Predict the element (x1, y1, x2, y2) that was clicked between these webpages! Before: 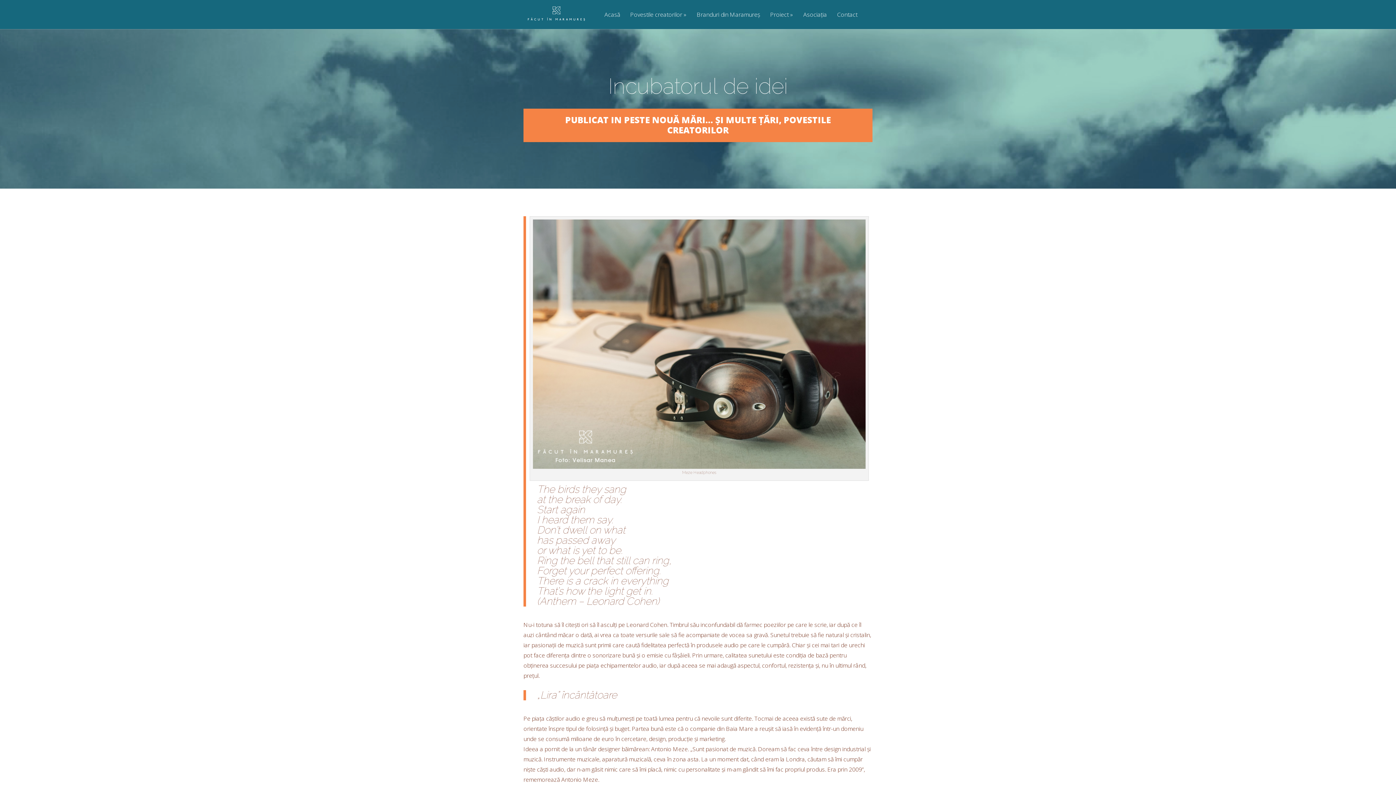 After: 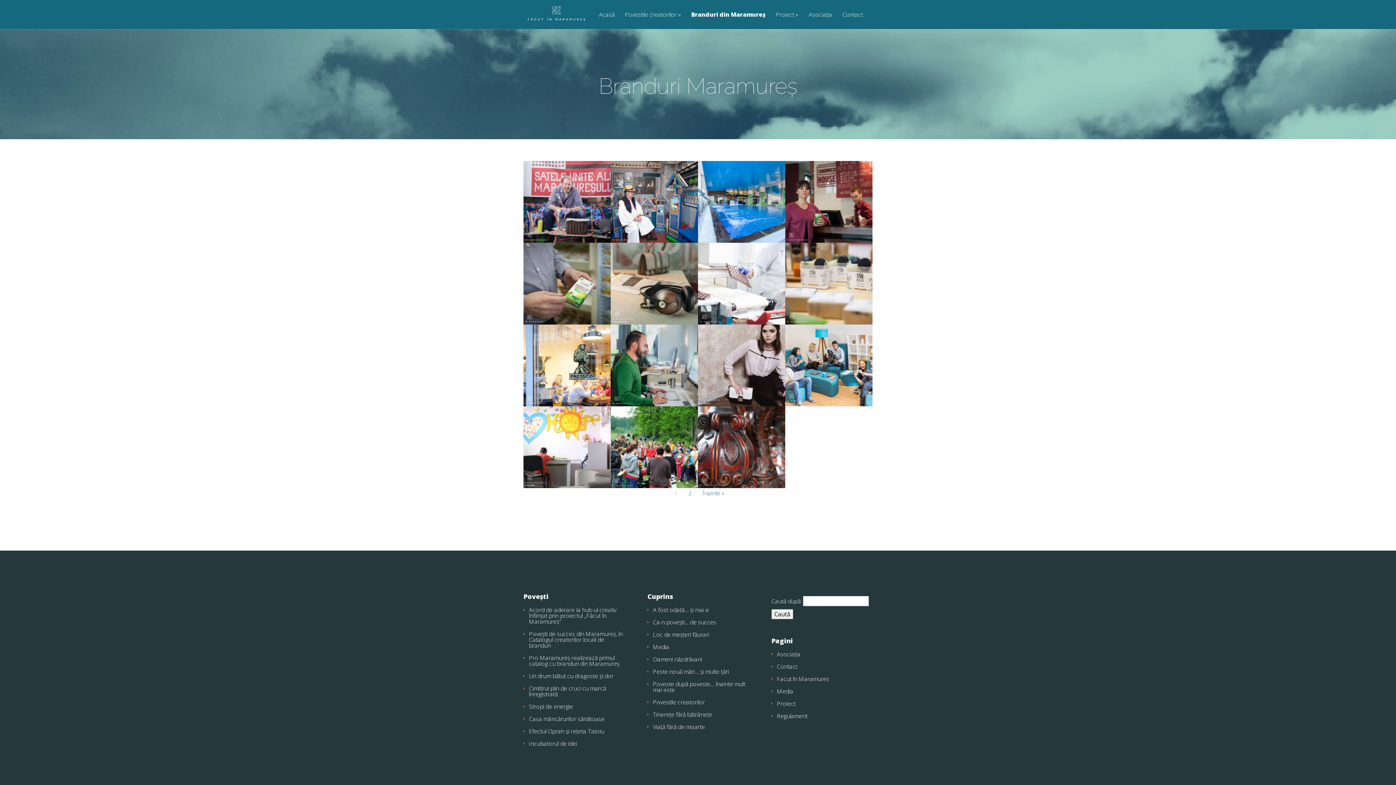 Action: bbox: (692, 11, 764, 29) label: Branduri din Maramureș